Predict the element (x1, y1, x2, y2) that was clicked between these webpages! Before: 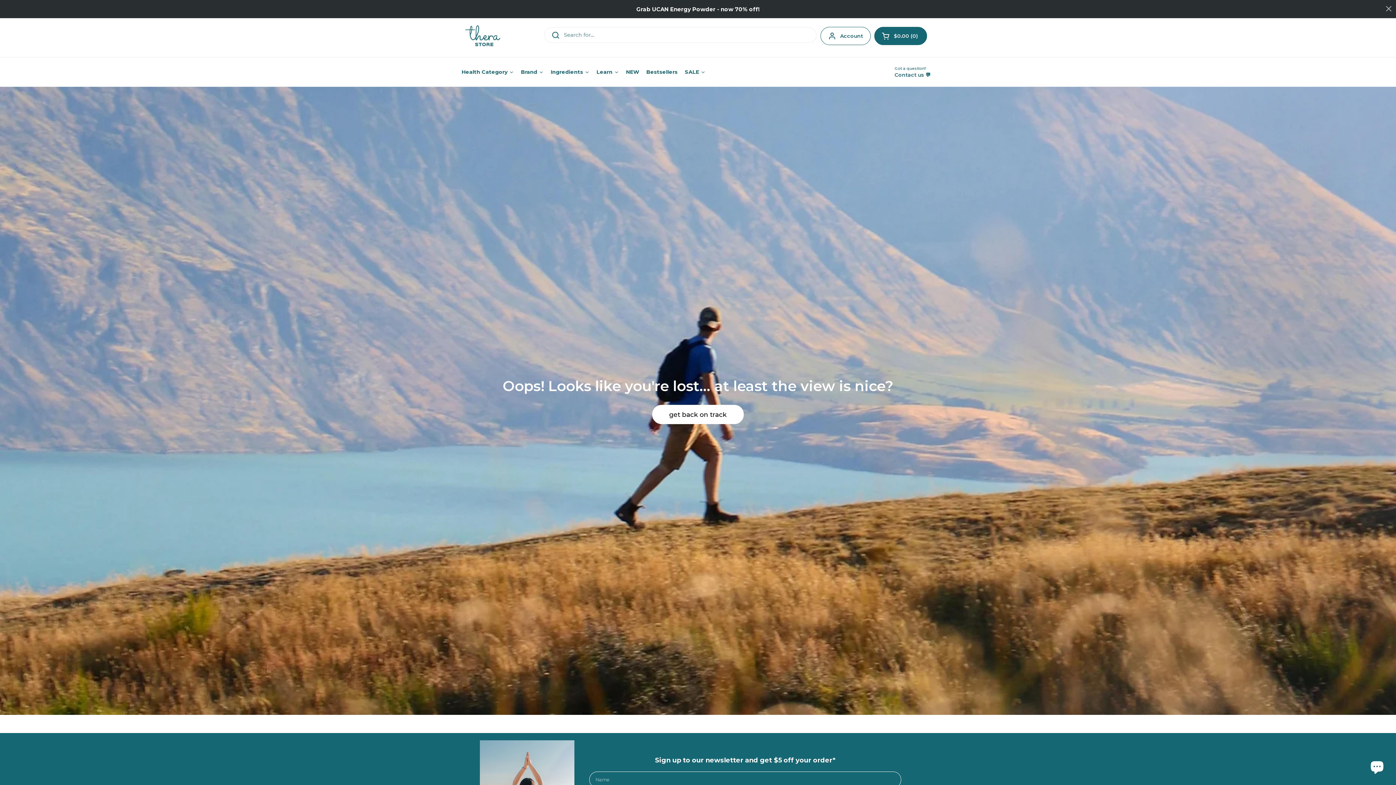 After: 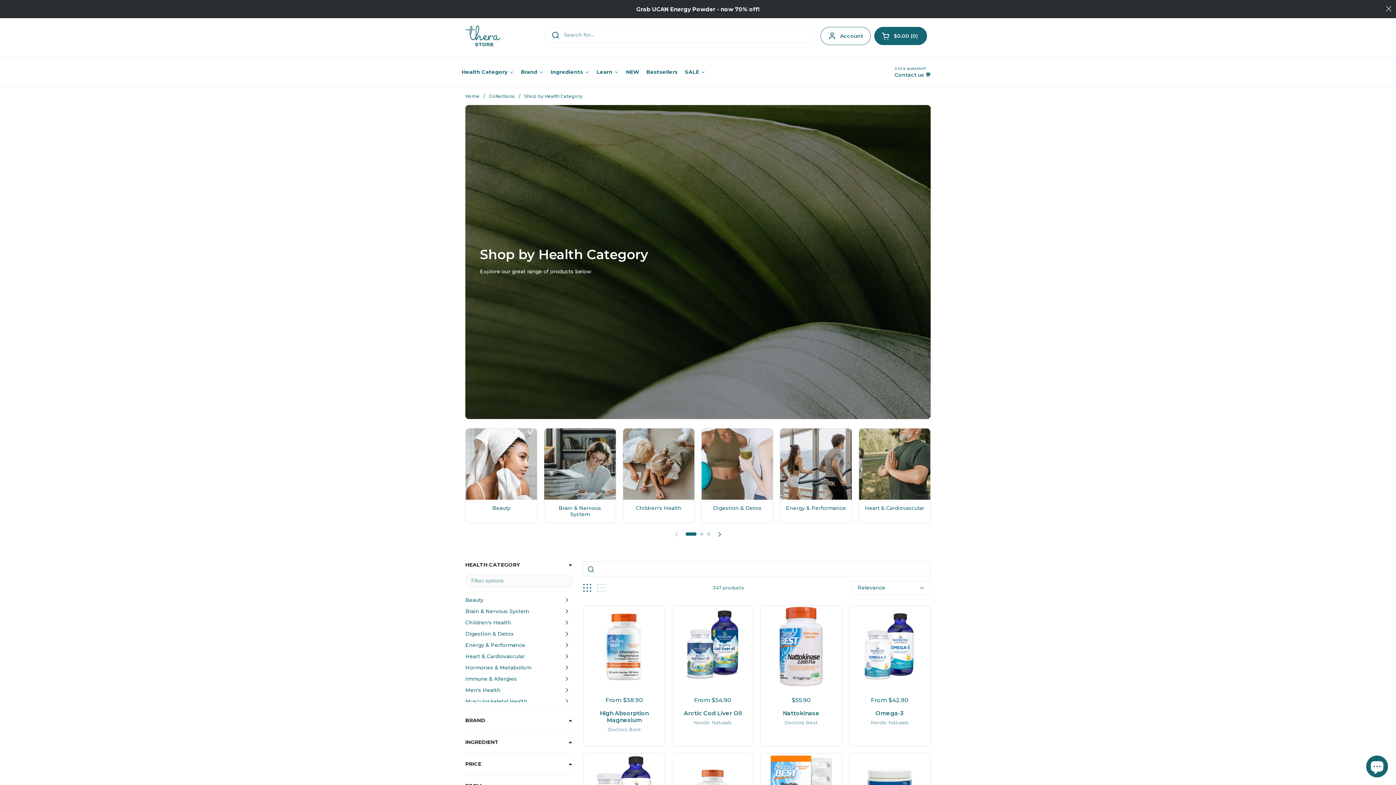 Action: bbox: (458, 62, 517, 81) label: Health Category